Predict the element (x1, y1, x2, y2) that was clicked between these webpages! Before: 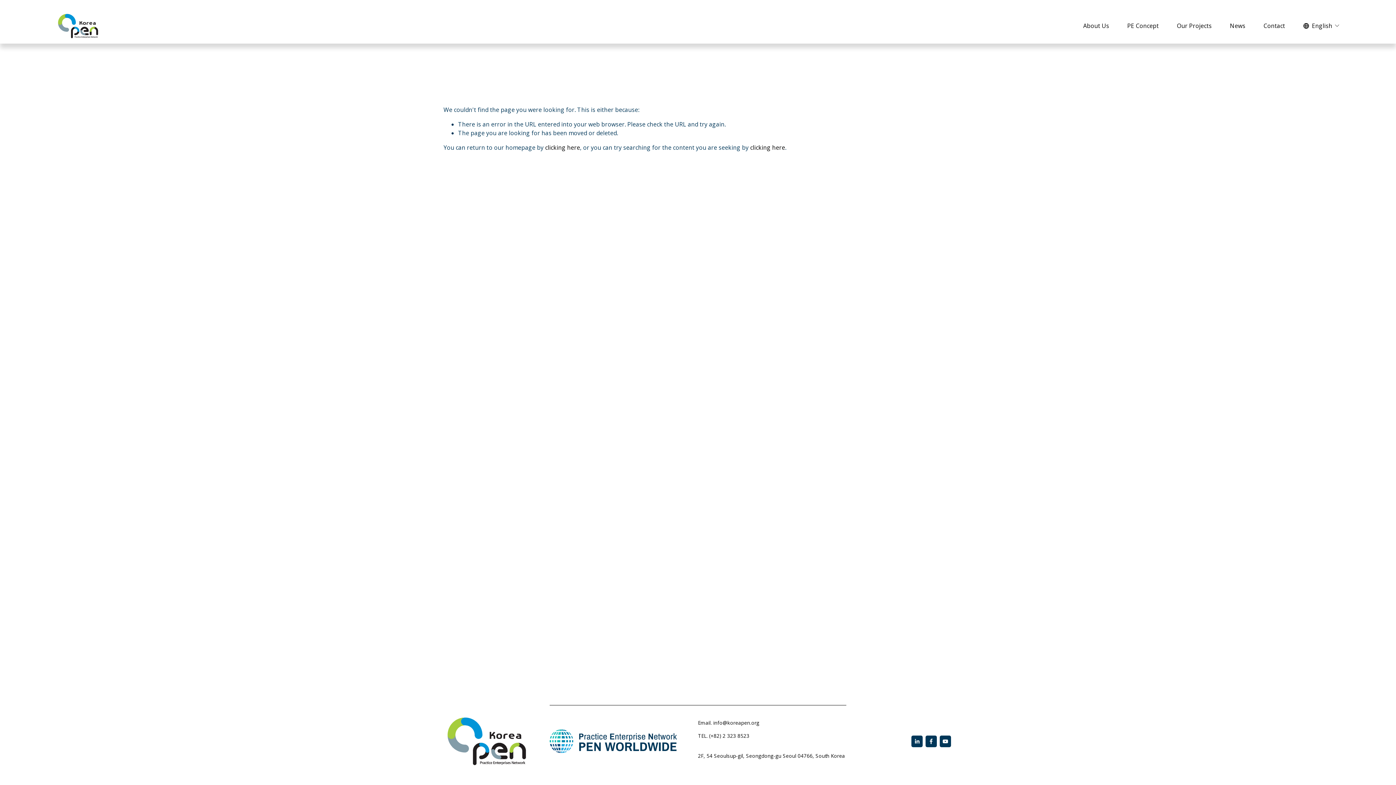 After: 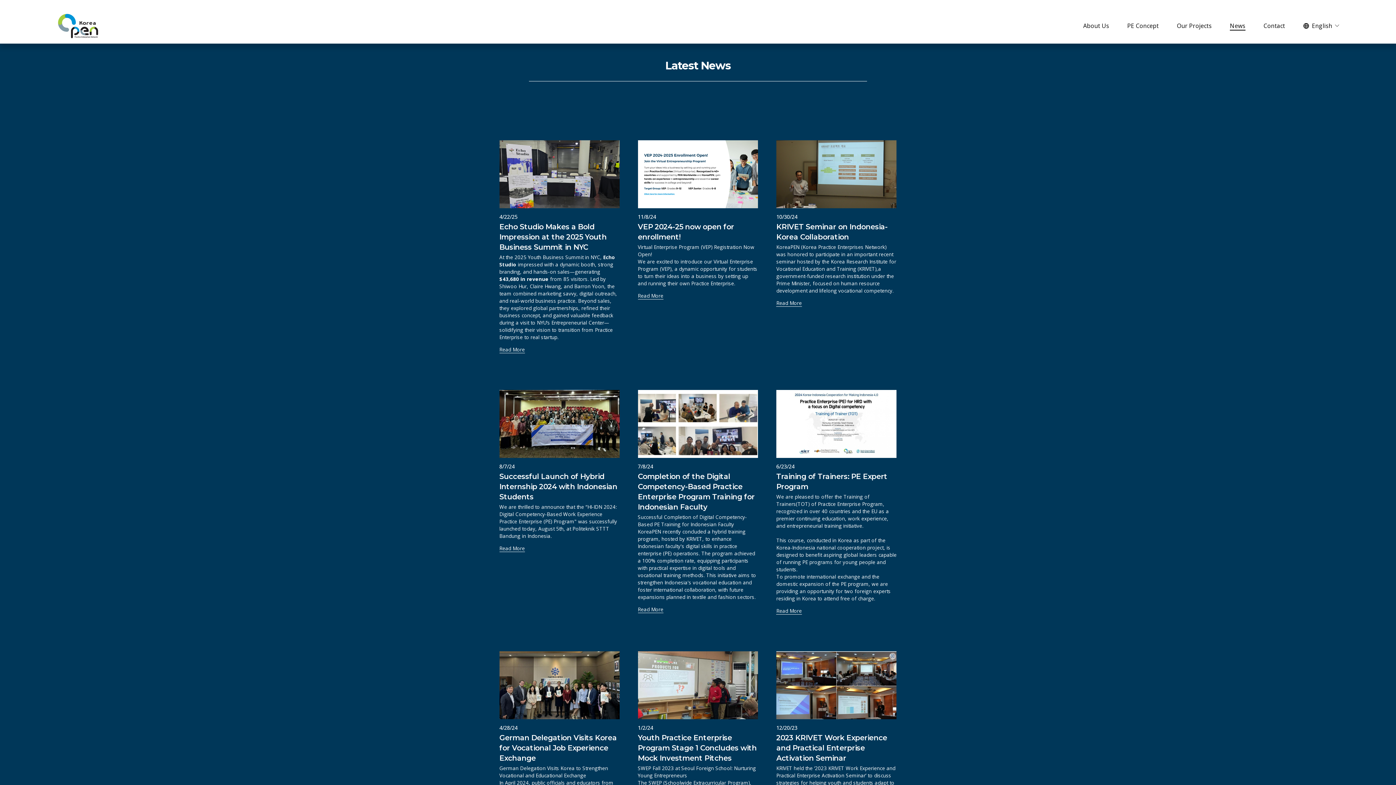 Action: bbox: (1230, 20, 1245, 30) label: News